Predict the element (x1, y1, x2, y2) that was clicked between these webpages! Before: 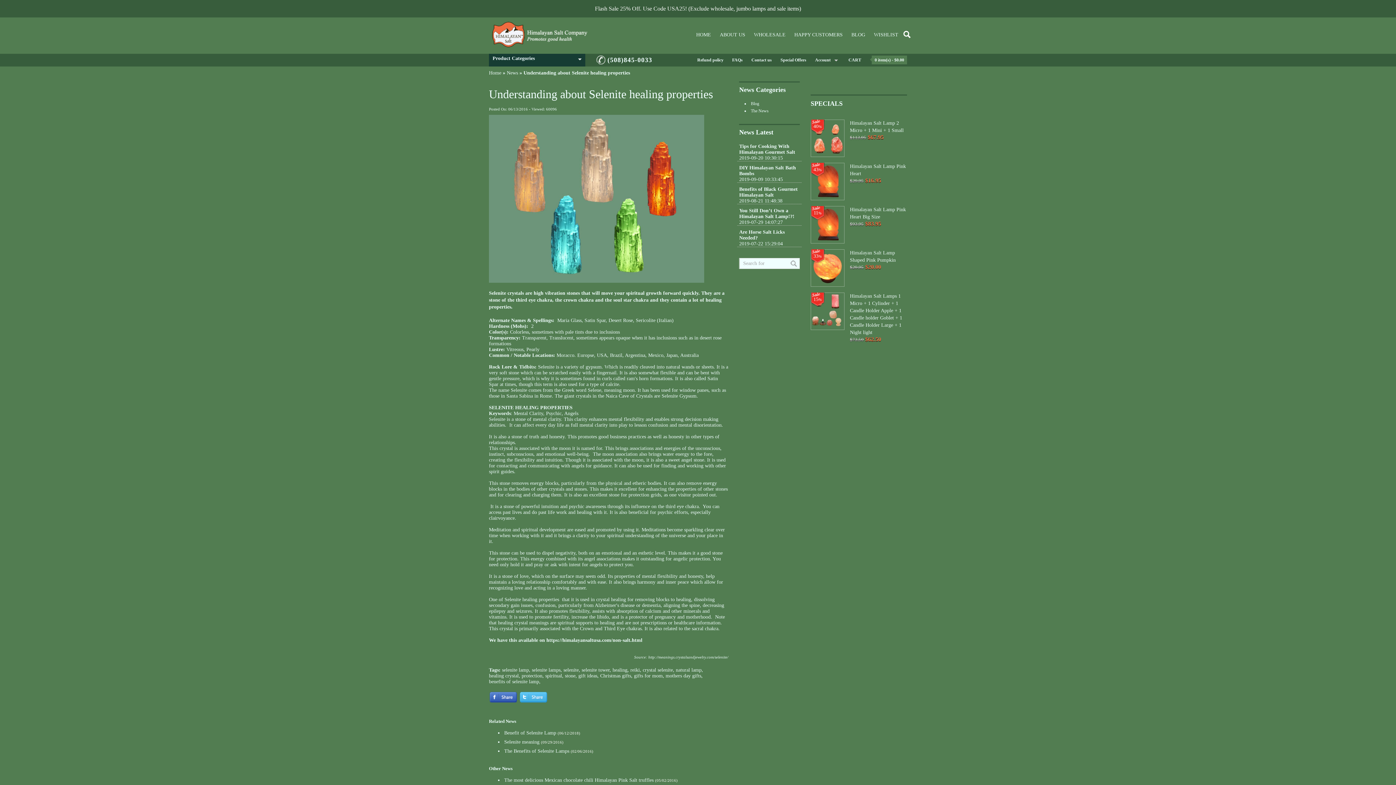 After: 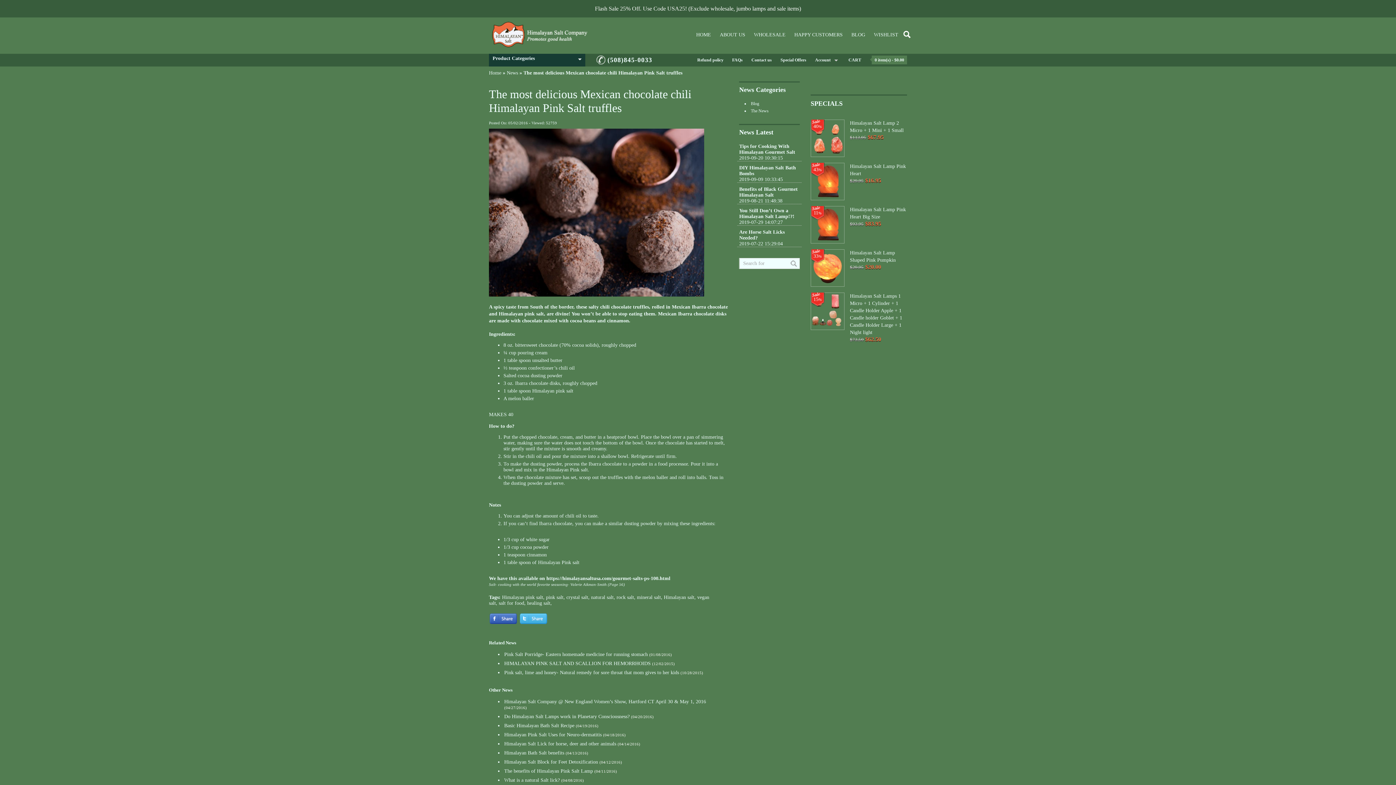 Action: label: The most delicious Mexican chocolate chili Himalayan Pink Salt truffles bbox: (504, 777, 653, 783)